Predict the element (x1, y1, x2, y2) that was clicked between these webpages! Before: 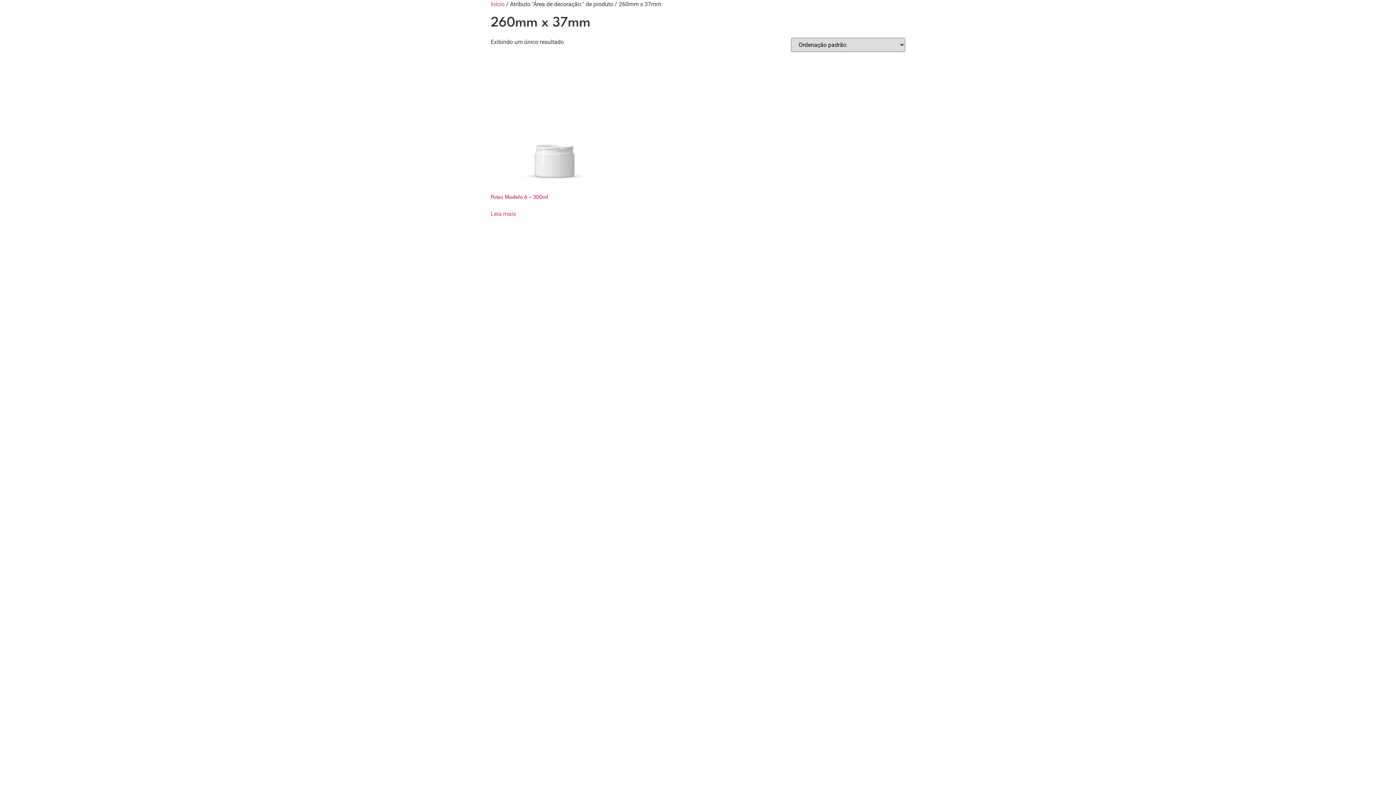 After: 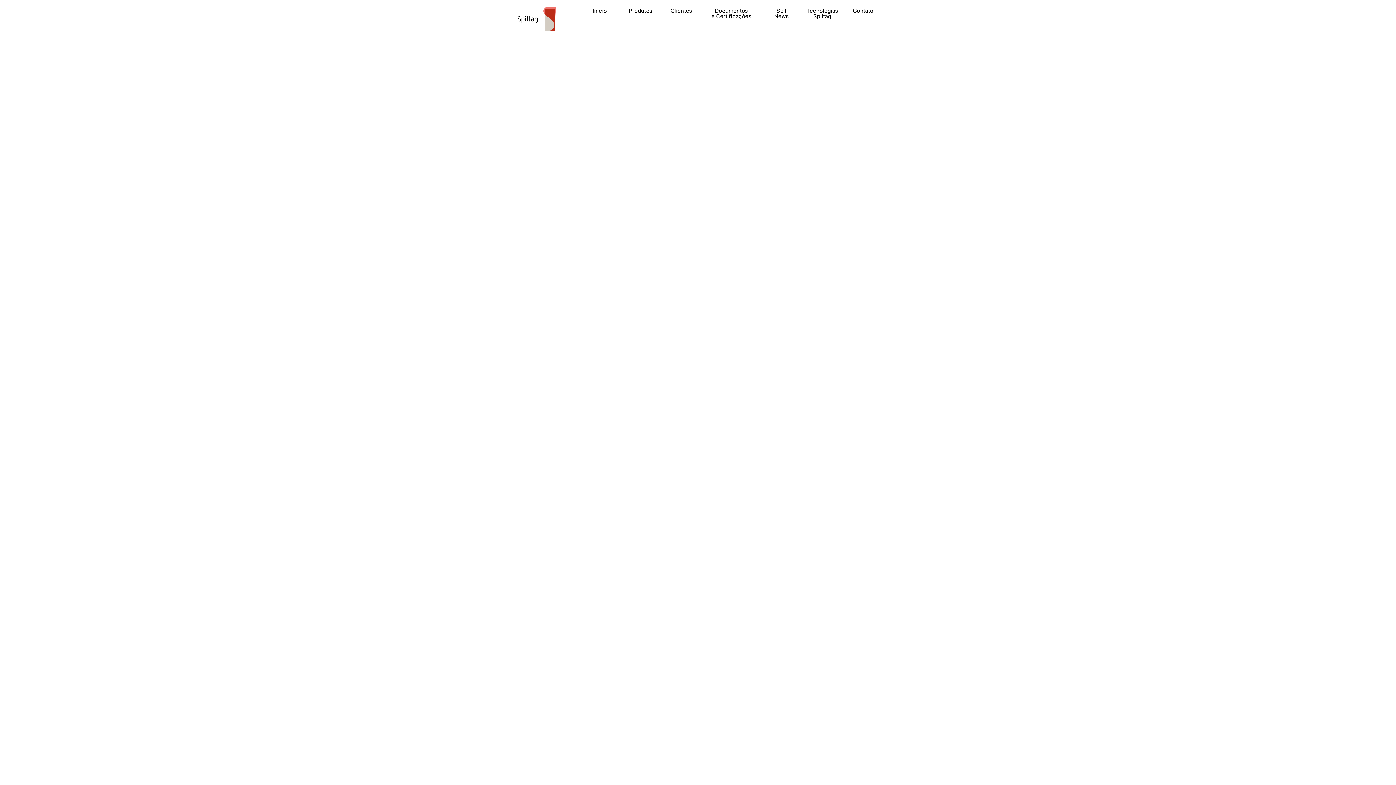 Action: bbox: (490, 0, 504, 7) label: Início